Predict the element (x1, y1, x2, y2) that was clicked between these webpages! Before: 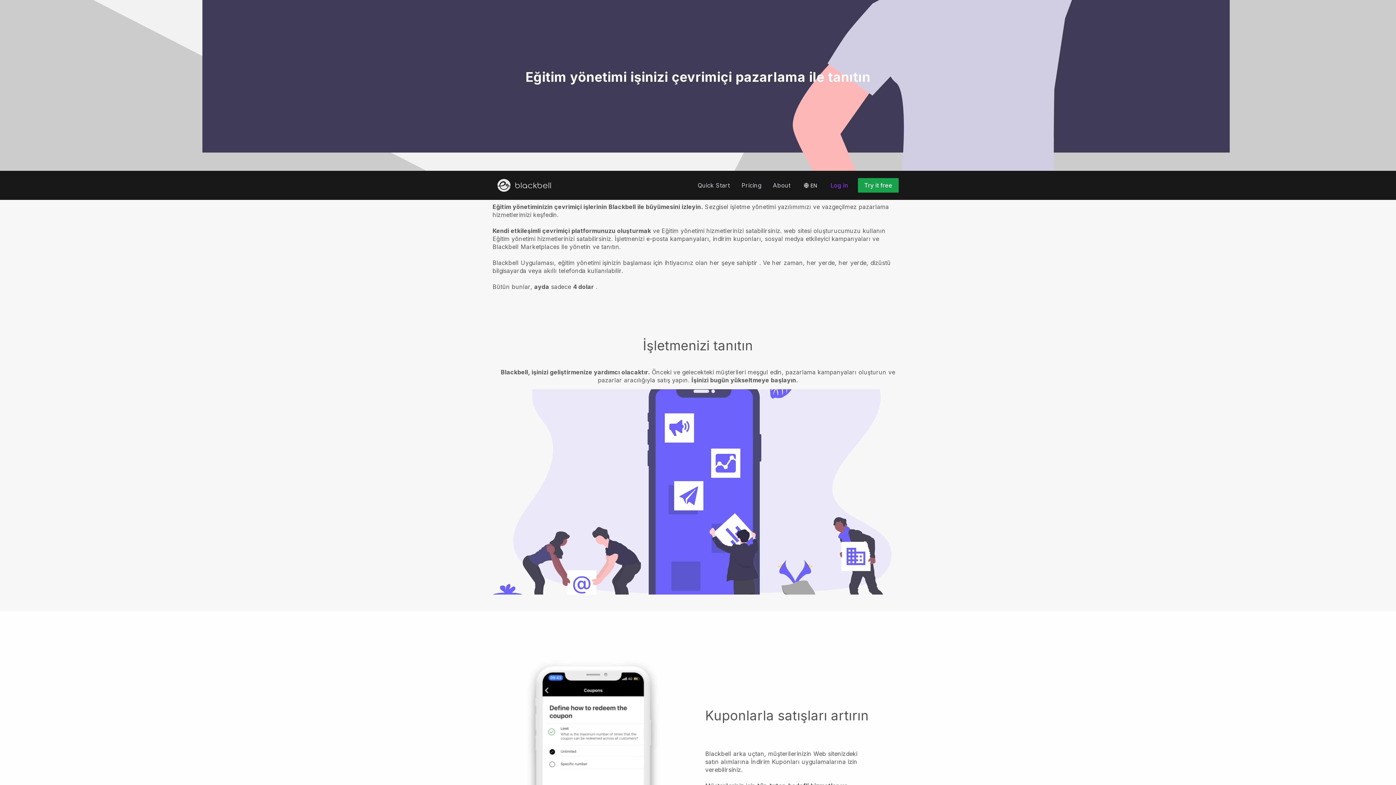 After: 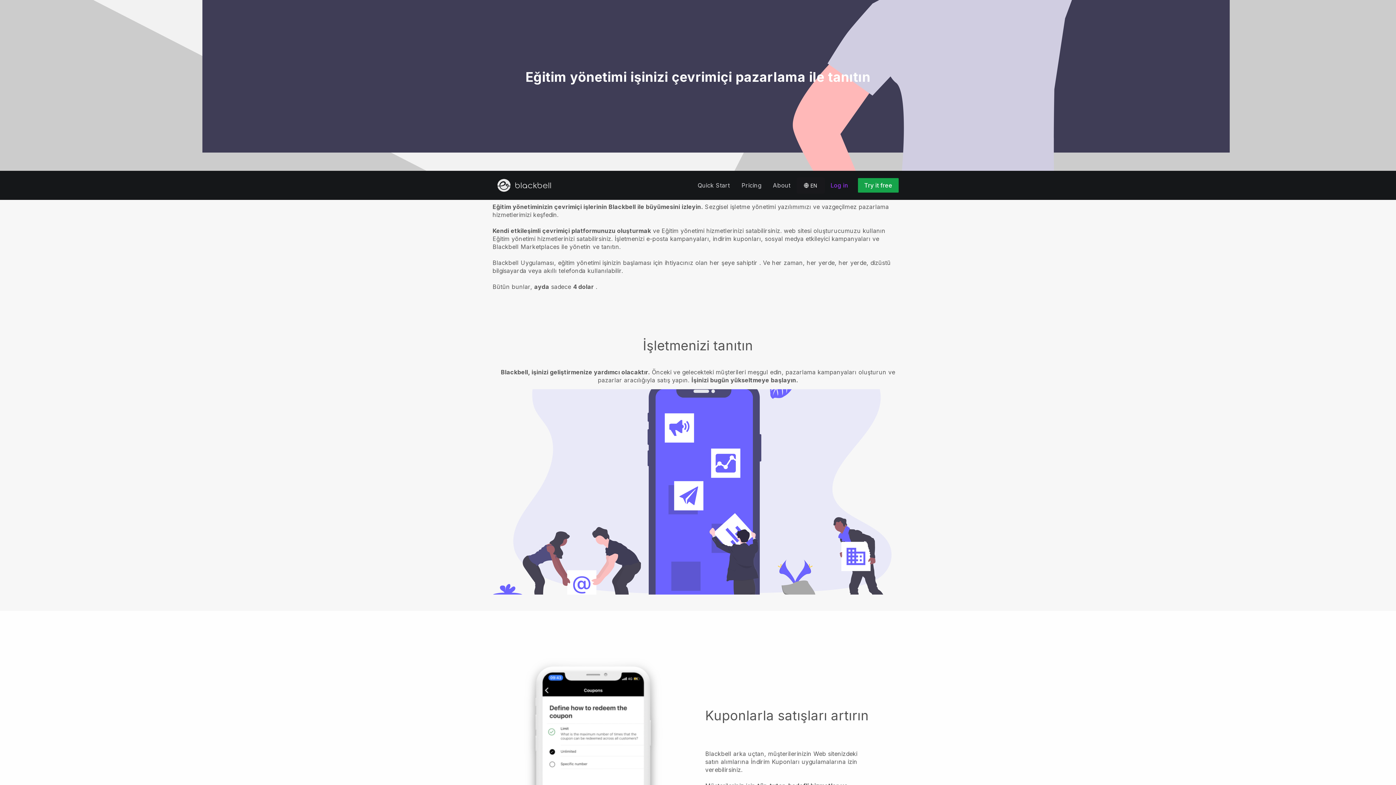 Action: label: İşletmenizi tanıtın
Blackbell, işinizi geliştirmenize yardımcı olacaktır. Önceki ve gelecekteki müşterileri meşgul edin, pazarlama kampanyaları oluşturun ve pazarlar aracılığıyla satış yapın. İşinizi bugün yükseltmeye başlayın. bbox: (0, 321, 1396, 611)